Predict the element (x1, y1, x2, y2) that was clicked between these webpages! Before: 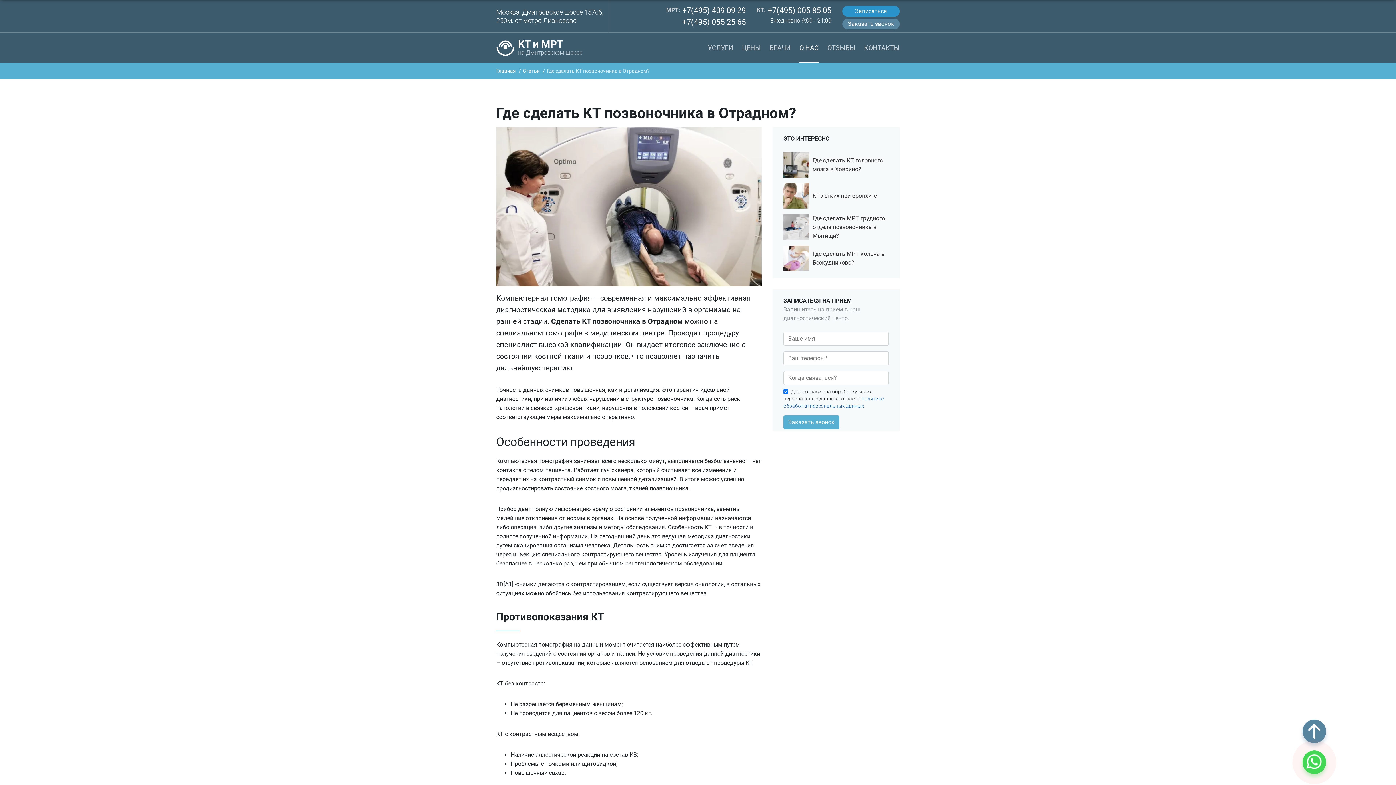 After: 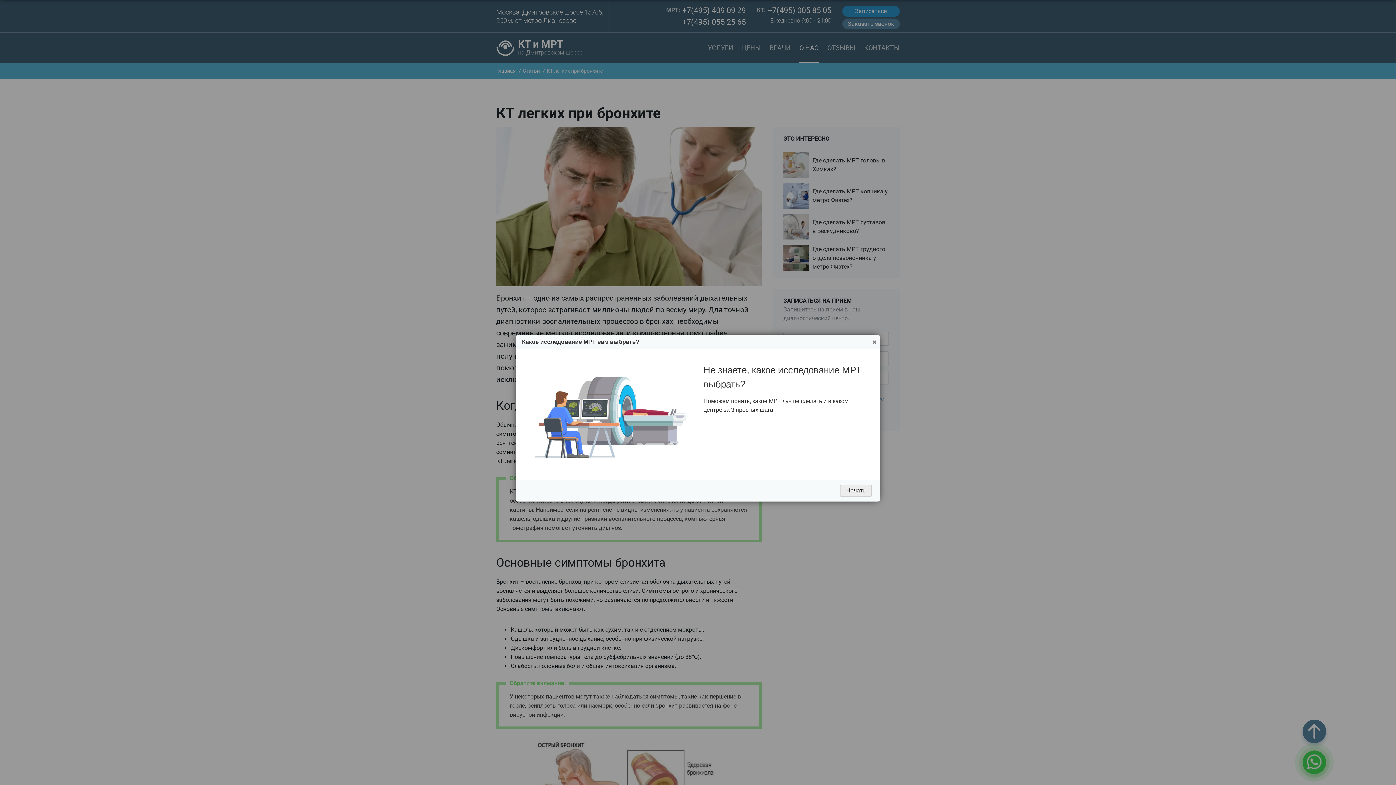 Action: bbox: (812, 192, 877, 199) label: КТ легких при бронхите